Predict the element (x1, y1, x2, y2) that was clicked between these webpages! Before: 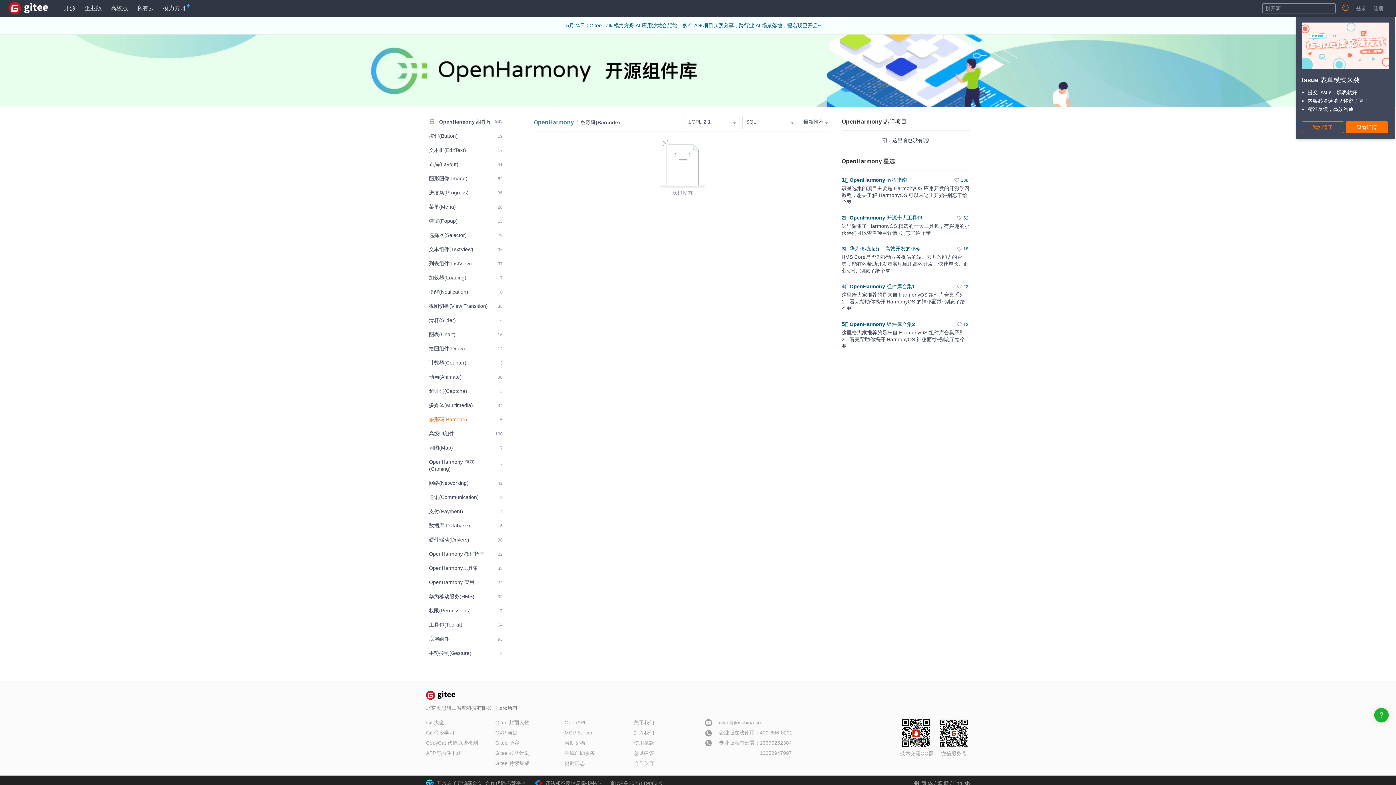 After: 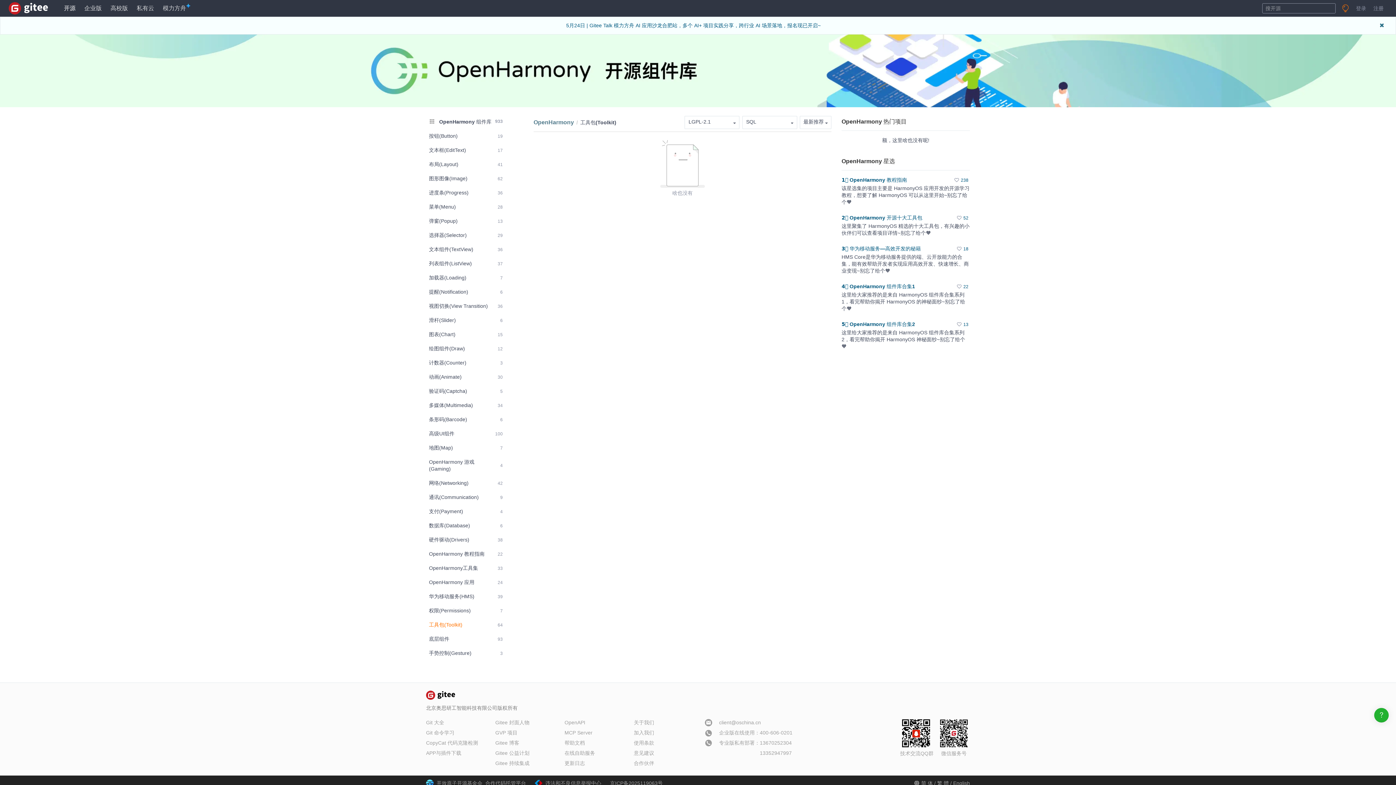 Action: label: 工具包(Toolkit)
64 bbox: (426, 618, 505, 631)